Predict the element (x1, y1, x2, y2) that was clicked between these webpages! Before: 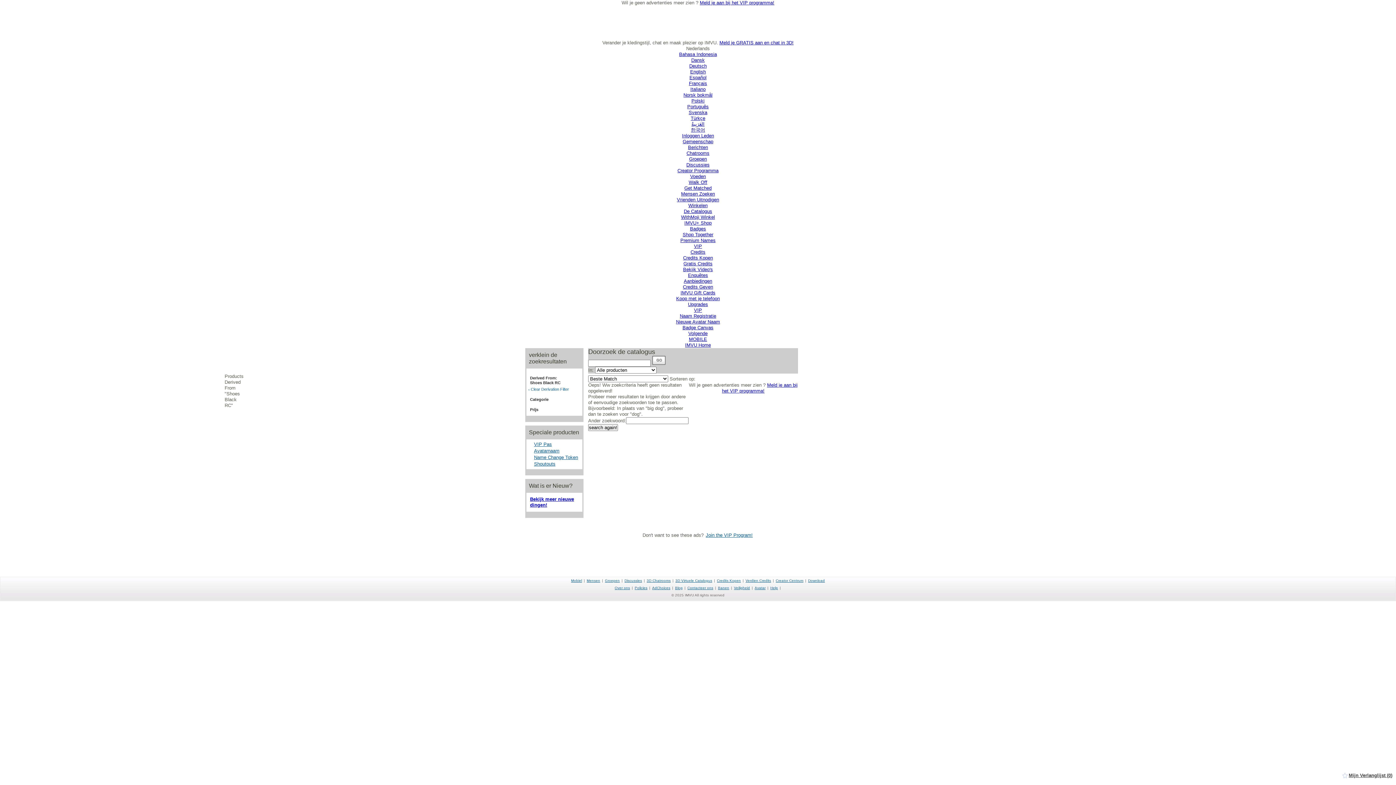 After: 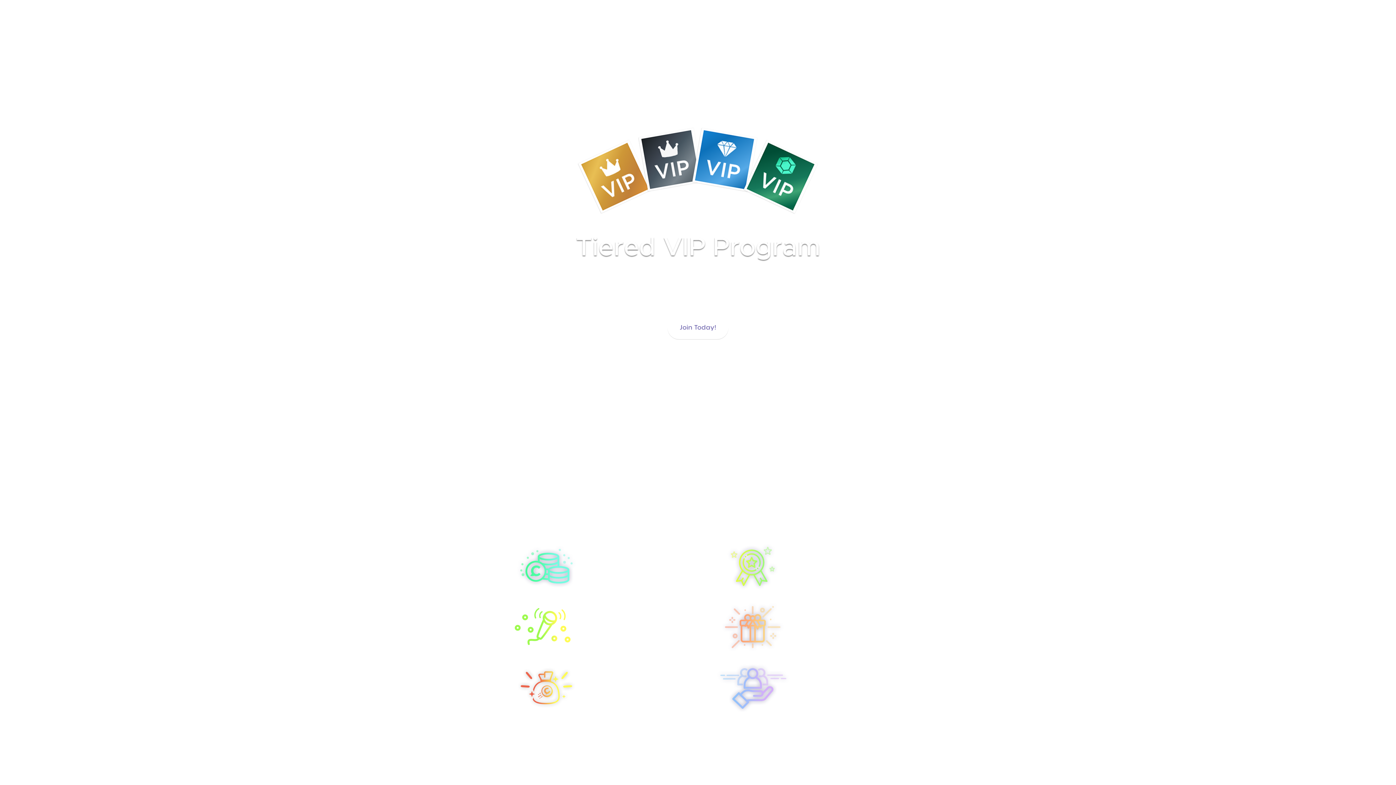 Action: label: VIP Pas bbox: (534, 441, 552, 447)